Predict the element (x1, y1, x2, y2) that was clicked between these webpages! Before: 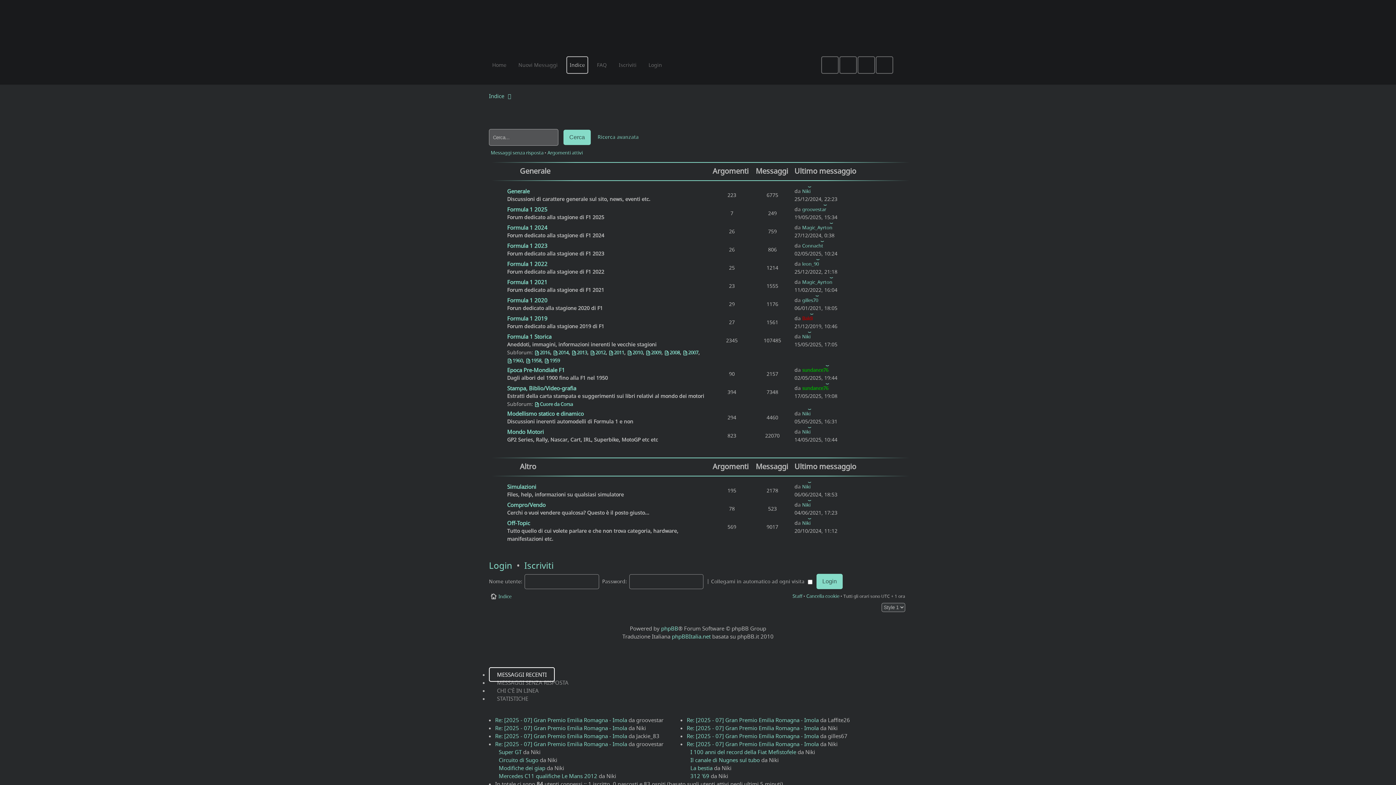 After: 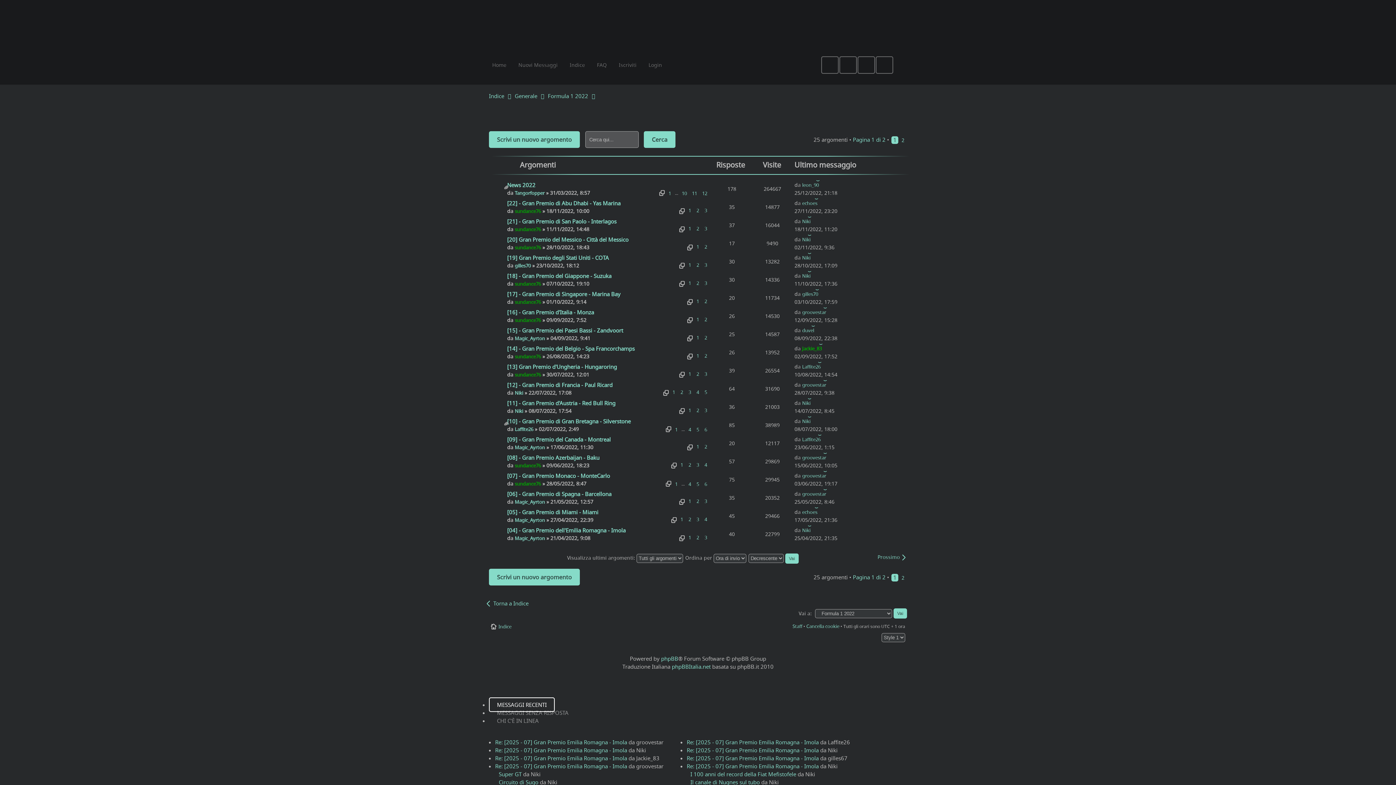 Action: bbox: (507, 260, 547, 267) label: Formula 1 2022